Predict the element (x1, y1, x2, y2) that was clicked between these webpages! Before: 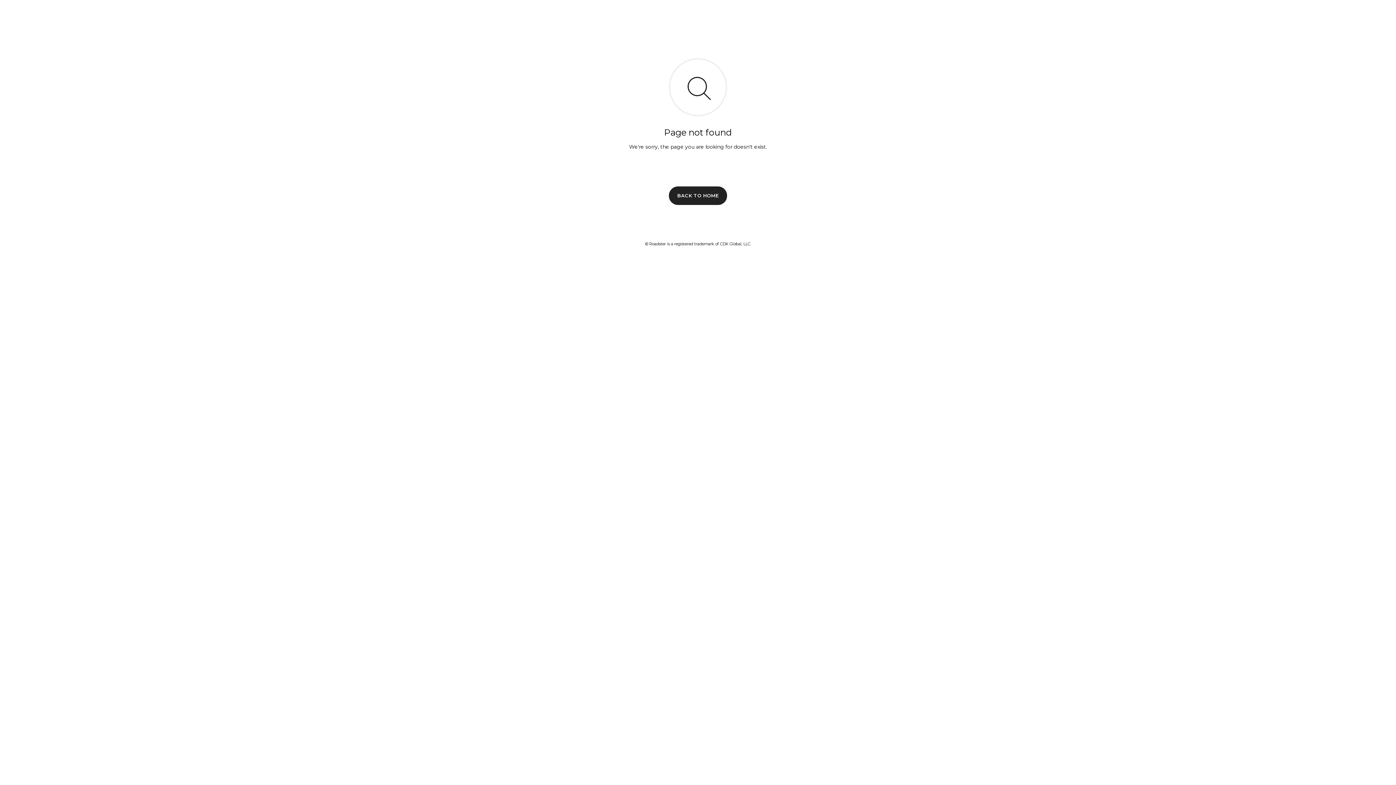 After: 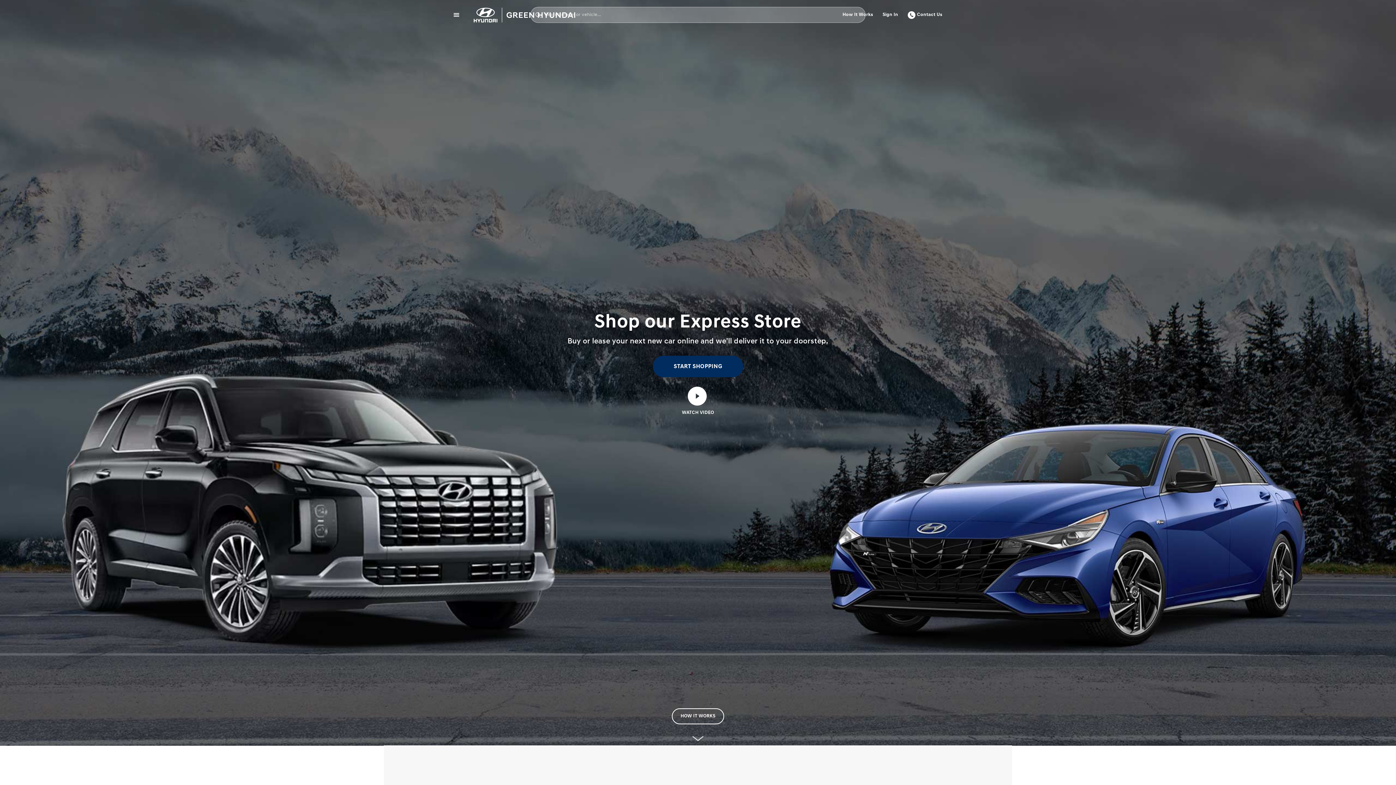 Action: label: BACK TO HOME bbox: (669, 186, 727, 204)